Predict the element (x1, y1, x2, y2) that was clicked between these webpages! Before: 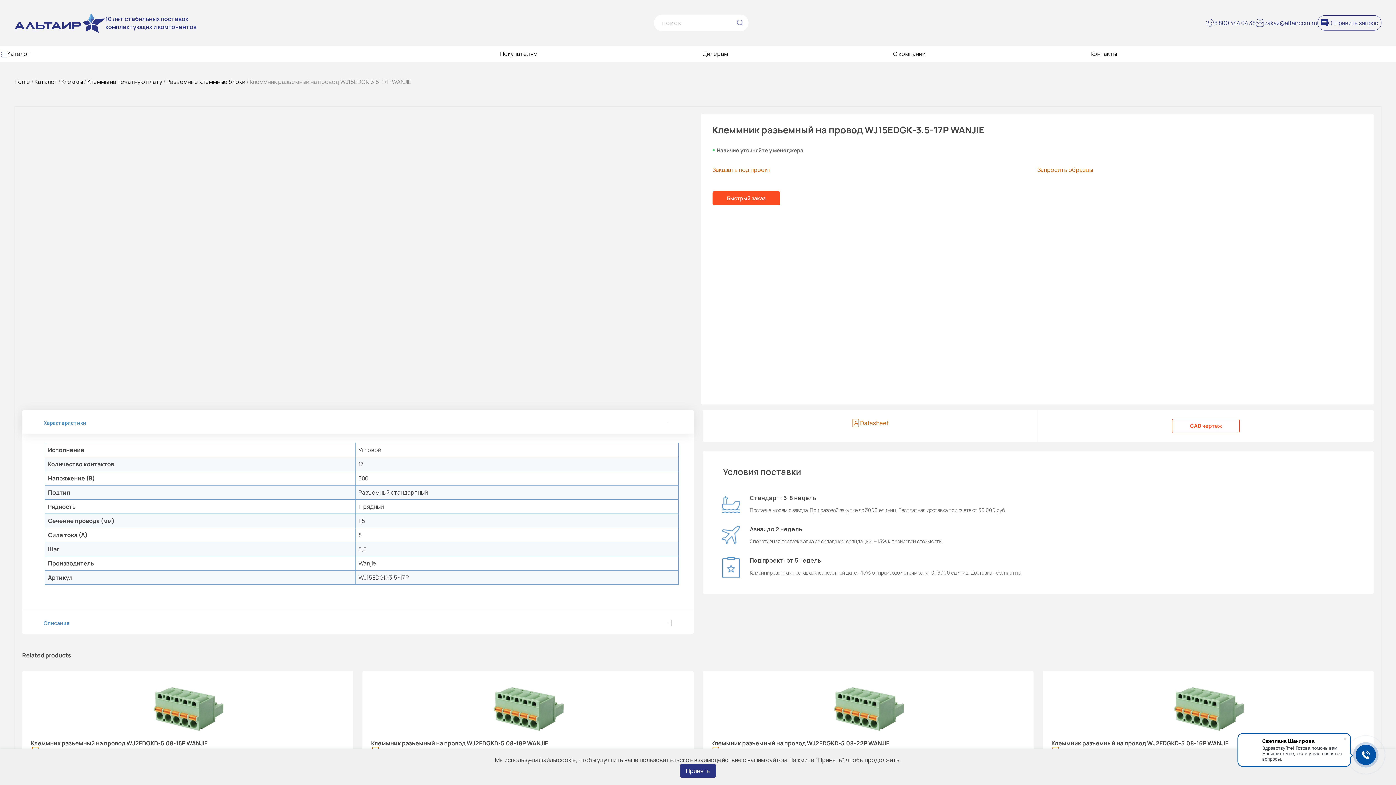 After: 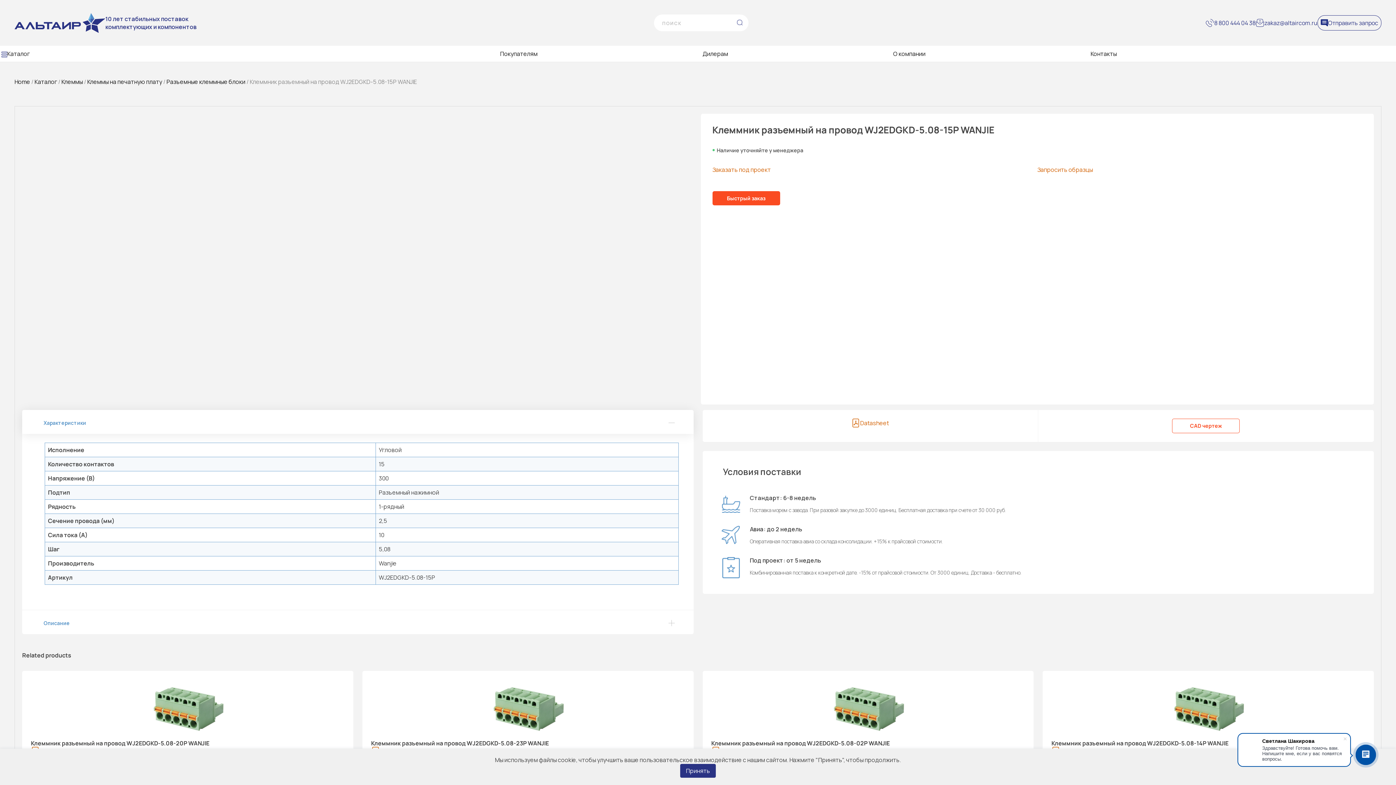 Action: bbox: (30, 680, 344, 734)